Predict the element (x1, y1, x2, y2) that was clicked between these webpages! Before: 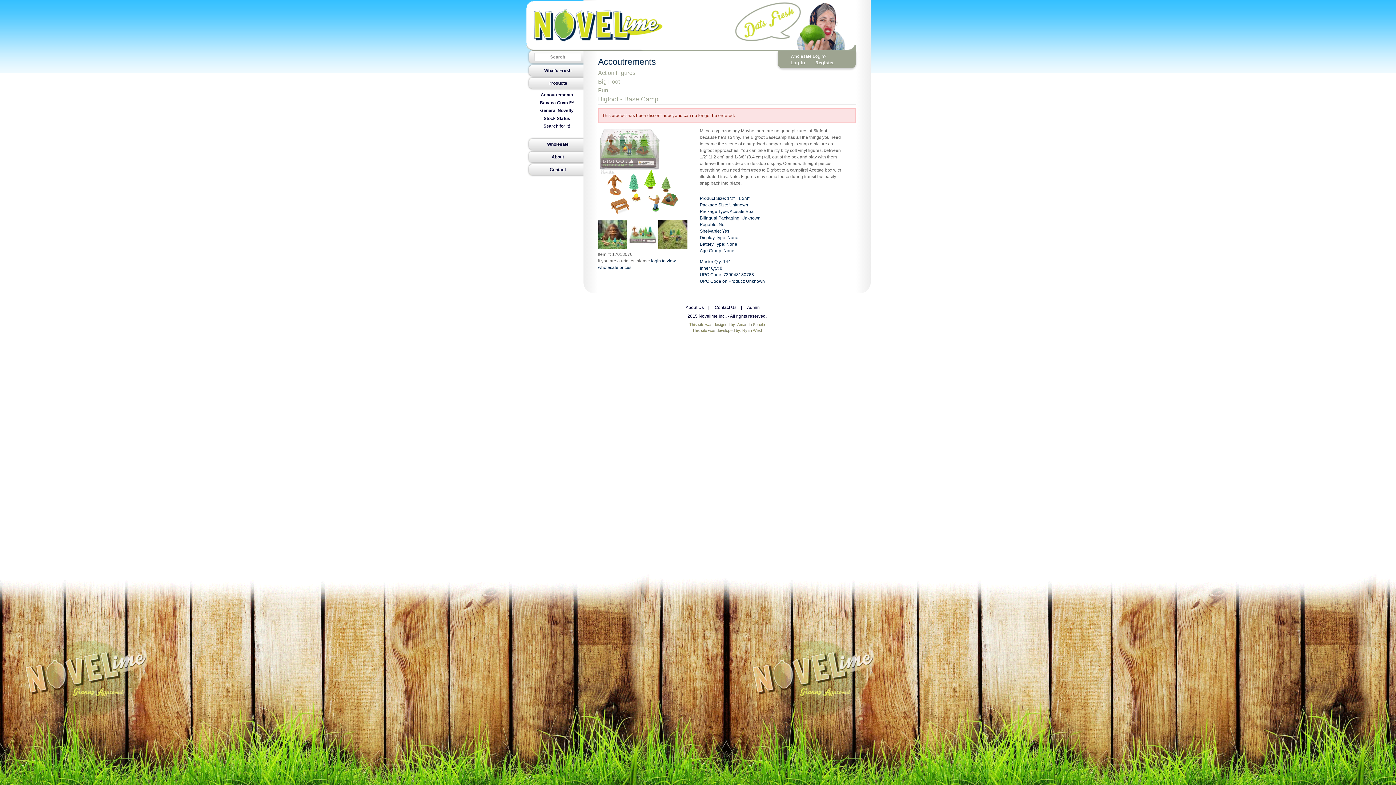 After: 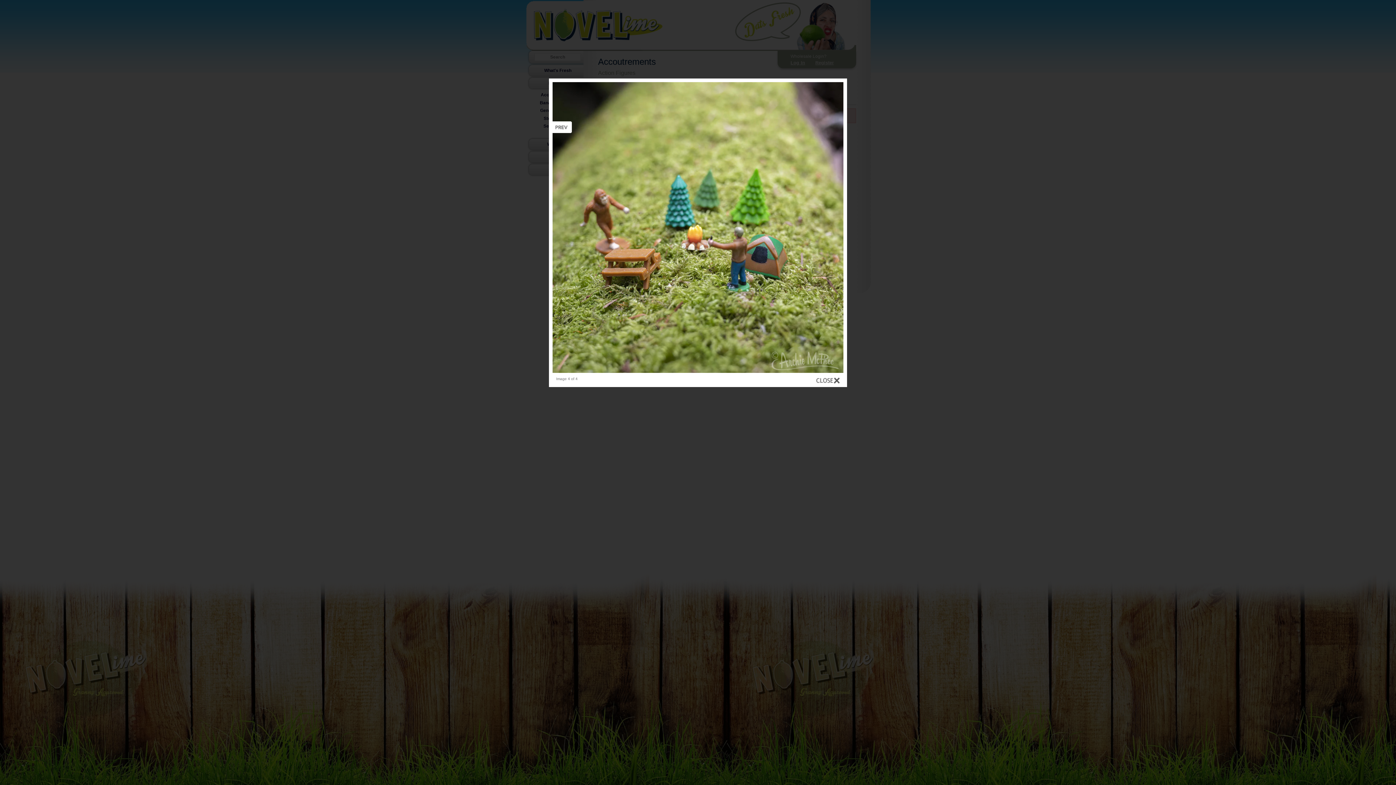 Action: bbox: (658, 245, 687, 250)